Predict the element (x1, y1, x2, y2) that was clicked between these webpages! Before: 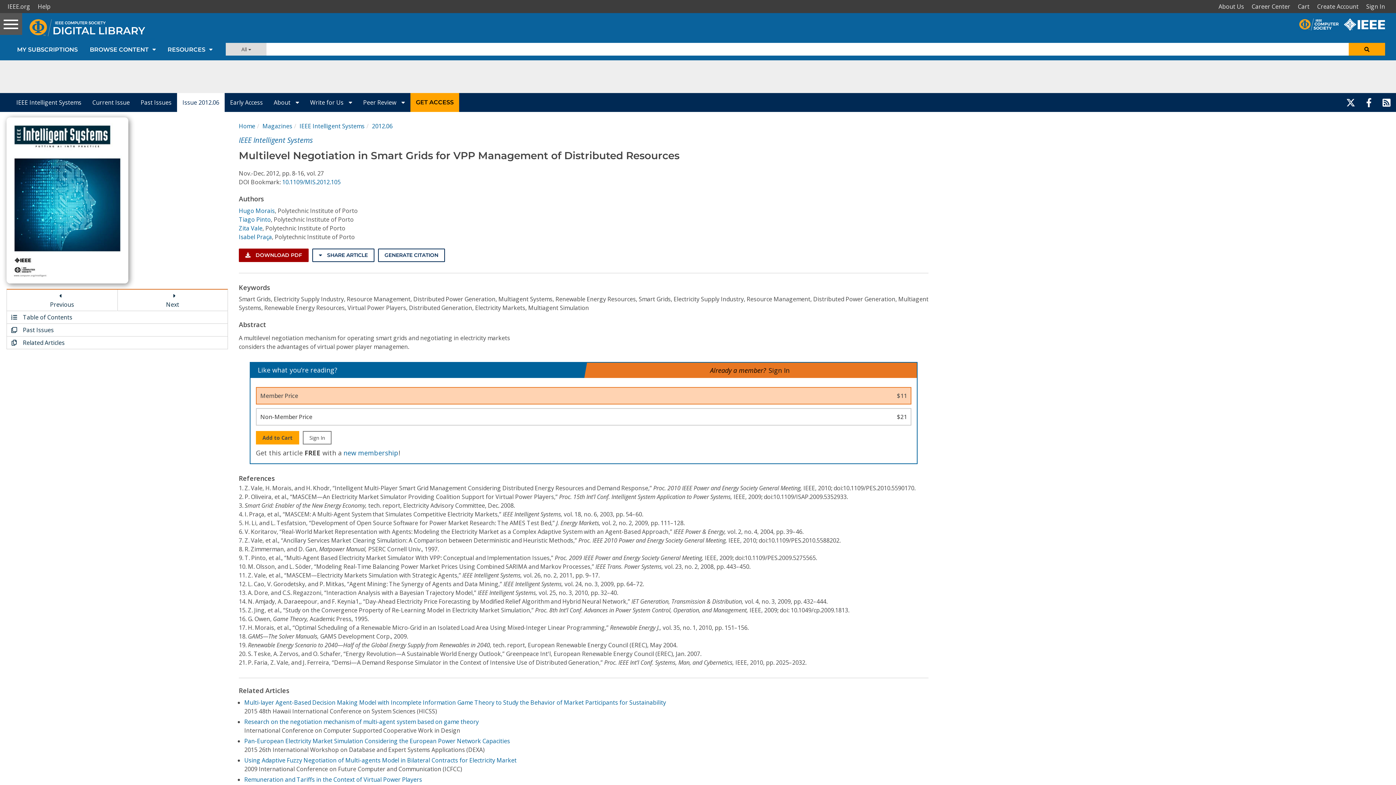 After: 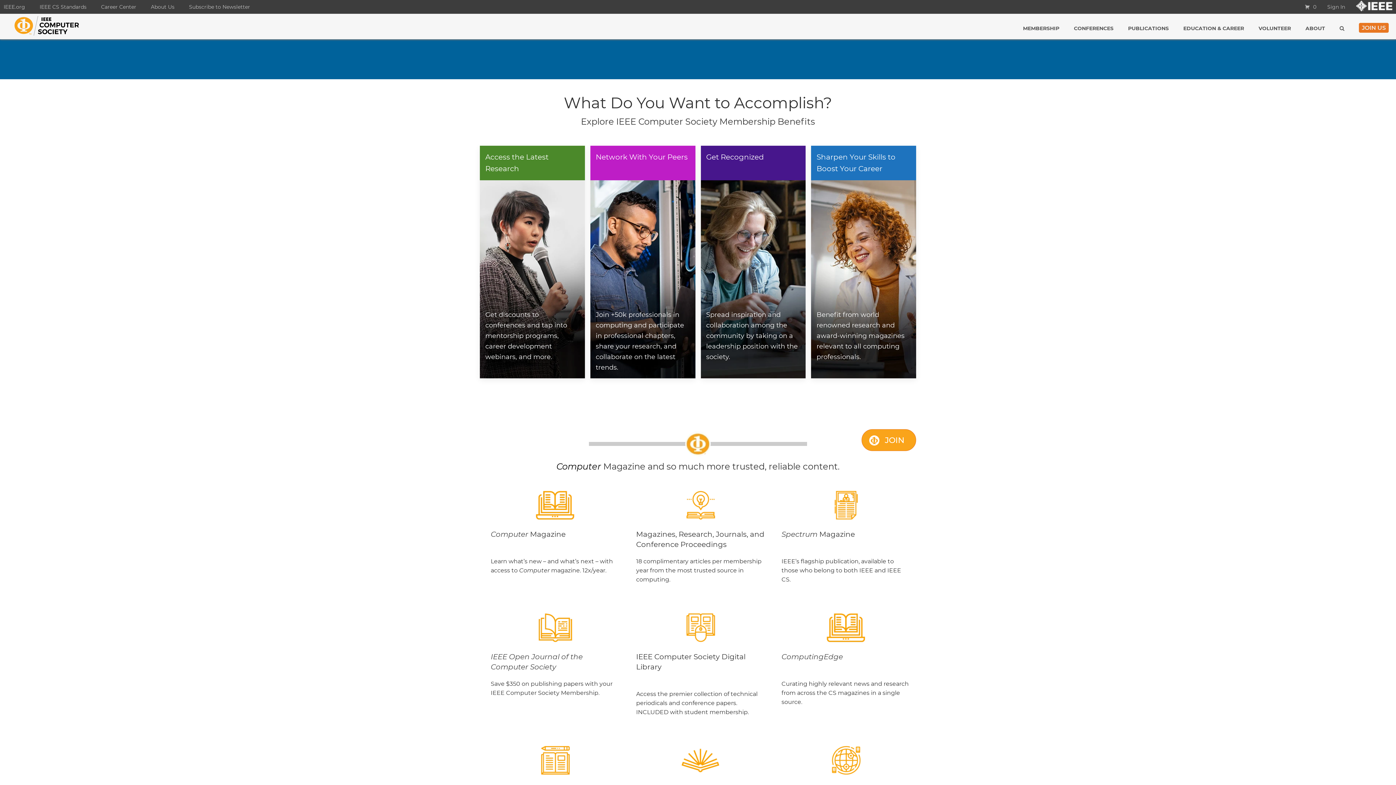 Action: bbox: (343, 448, 398, 457) label: new membership